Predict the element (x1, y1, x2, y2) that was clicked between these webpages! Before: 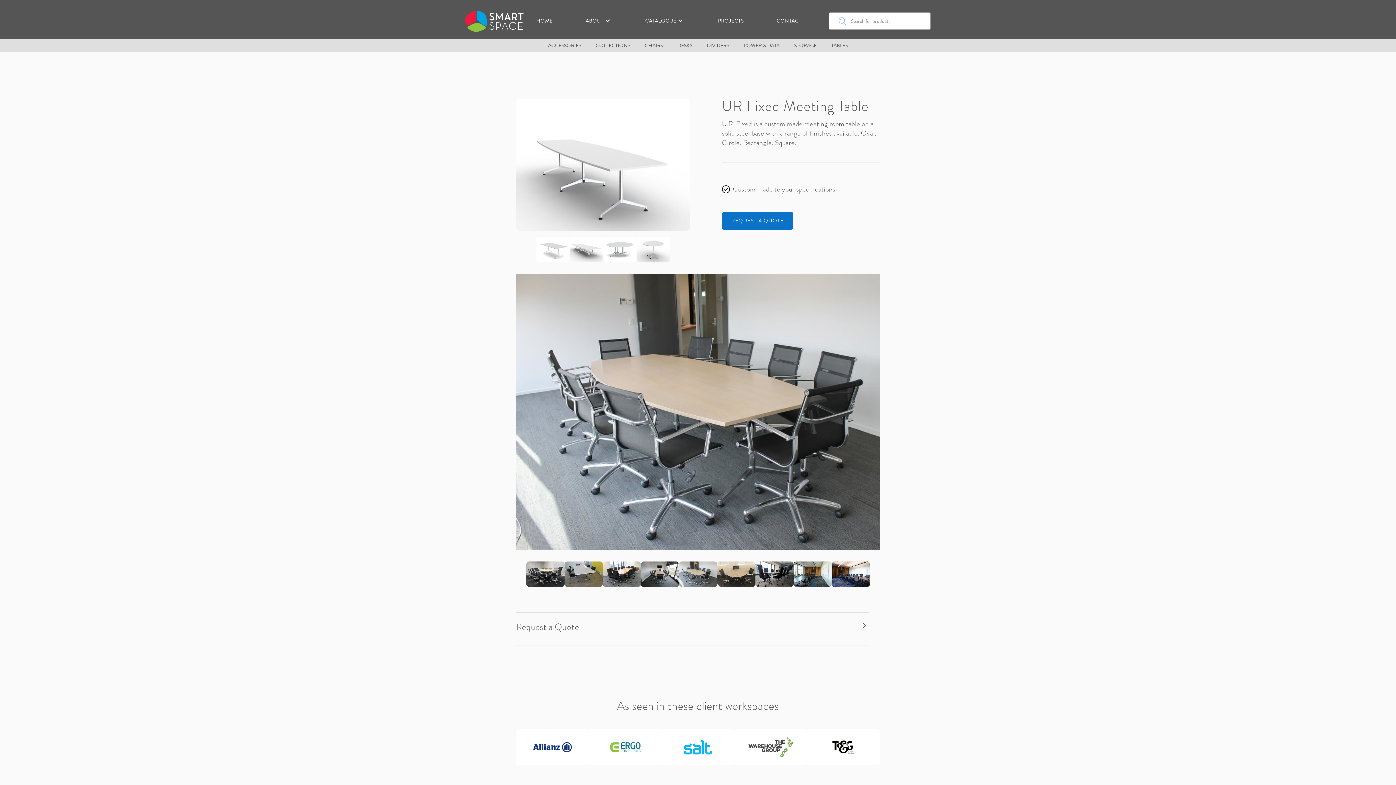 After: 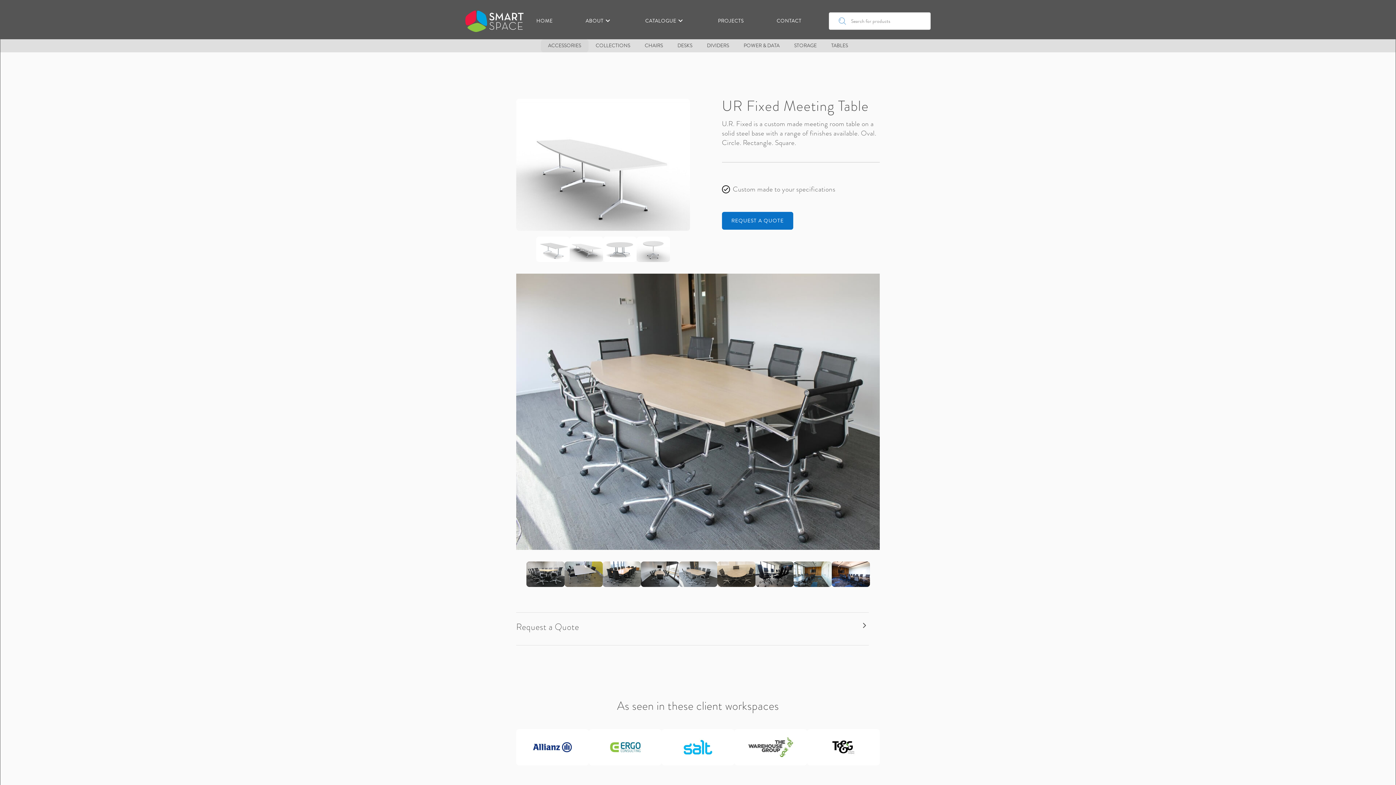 Action: bbox: (548, 42, 581, 48) label: ACCESSORIES